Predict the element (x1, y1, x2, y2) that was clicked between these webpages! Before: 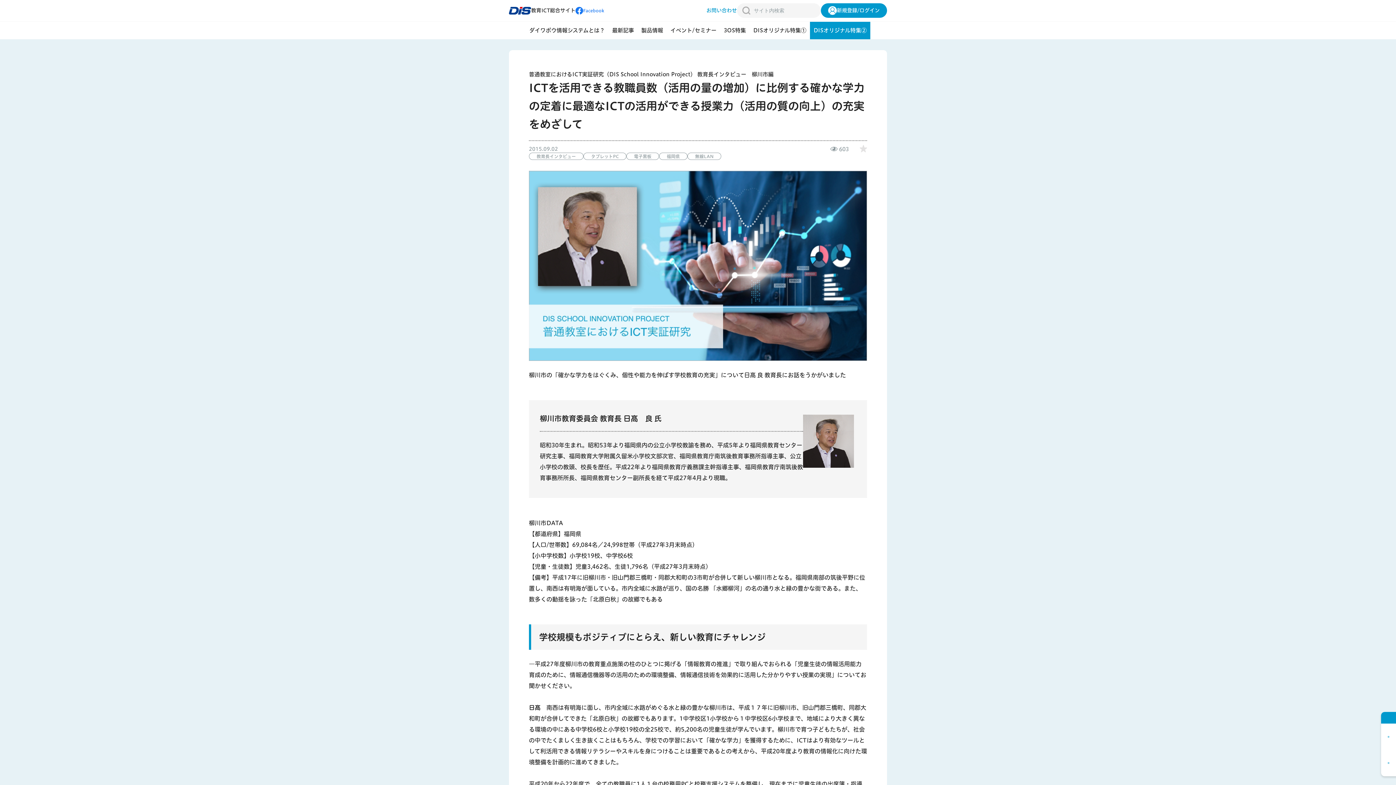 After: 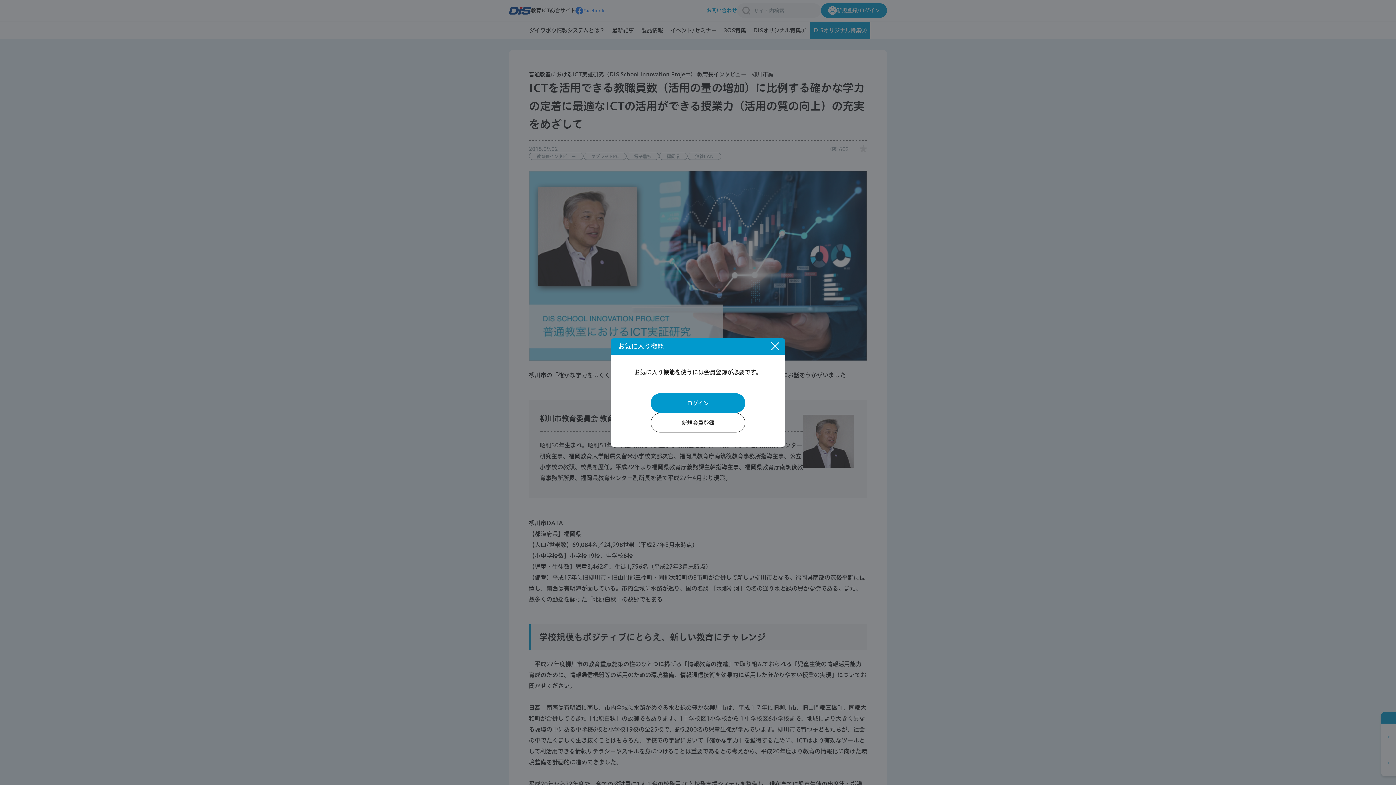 Action: bbox: (860, 145, 867, 152)